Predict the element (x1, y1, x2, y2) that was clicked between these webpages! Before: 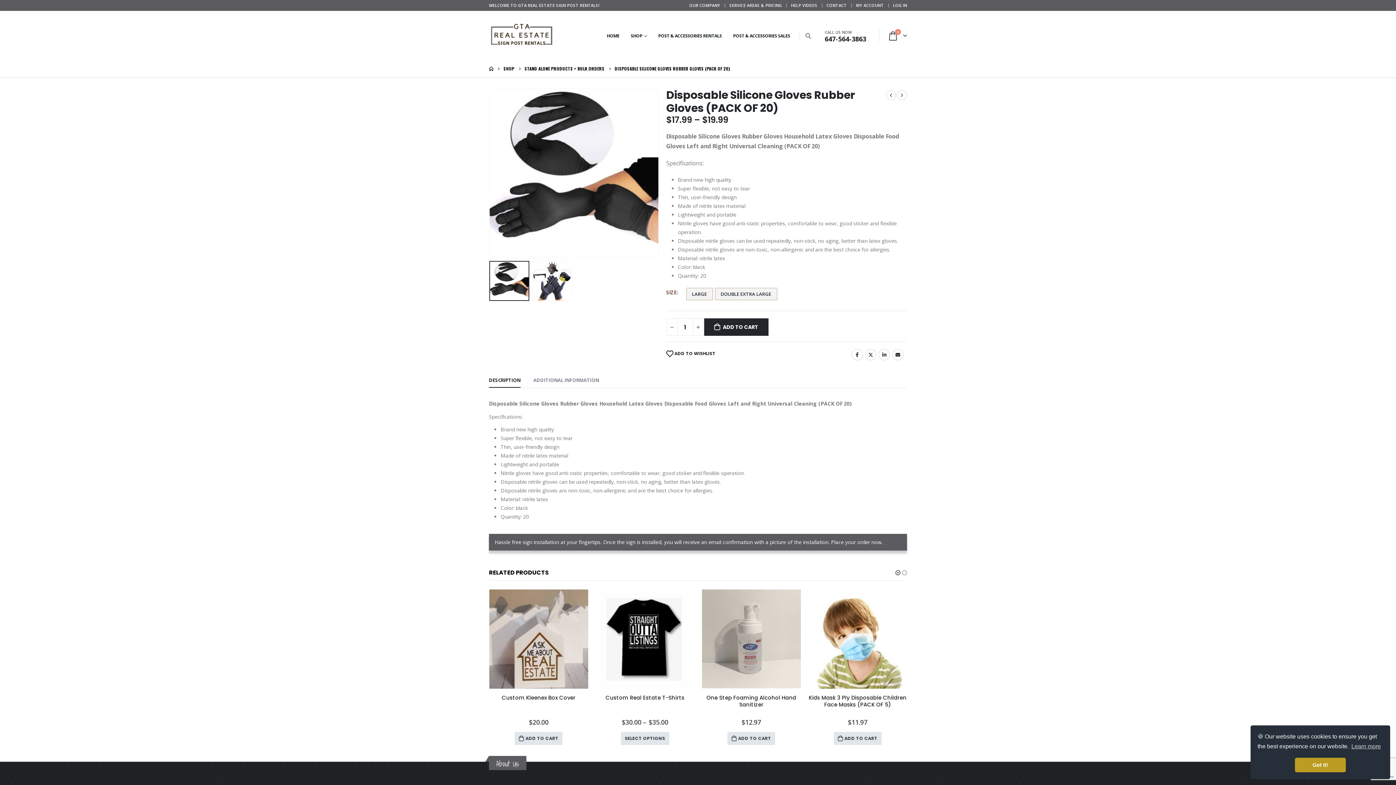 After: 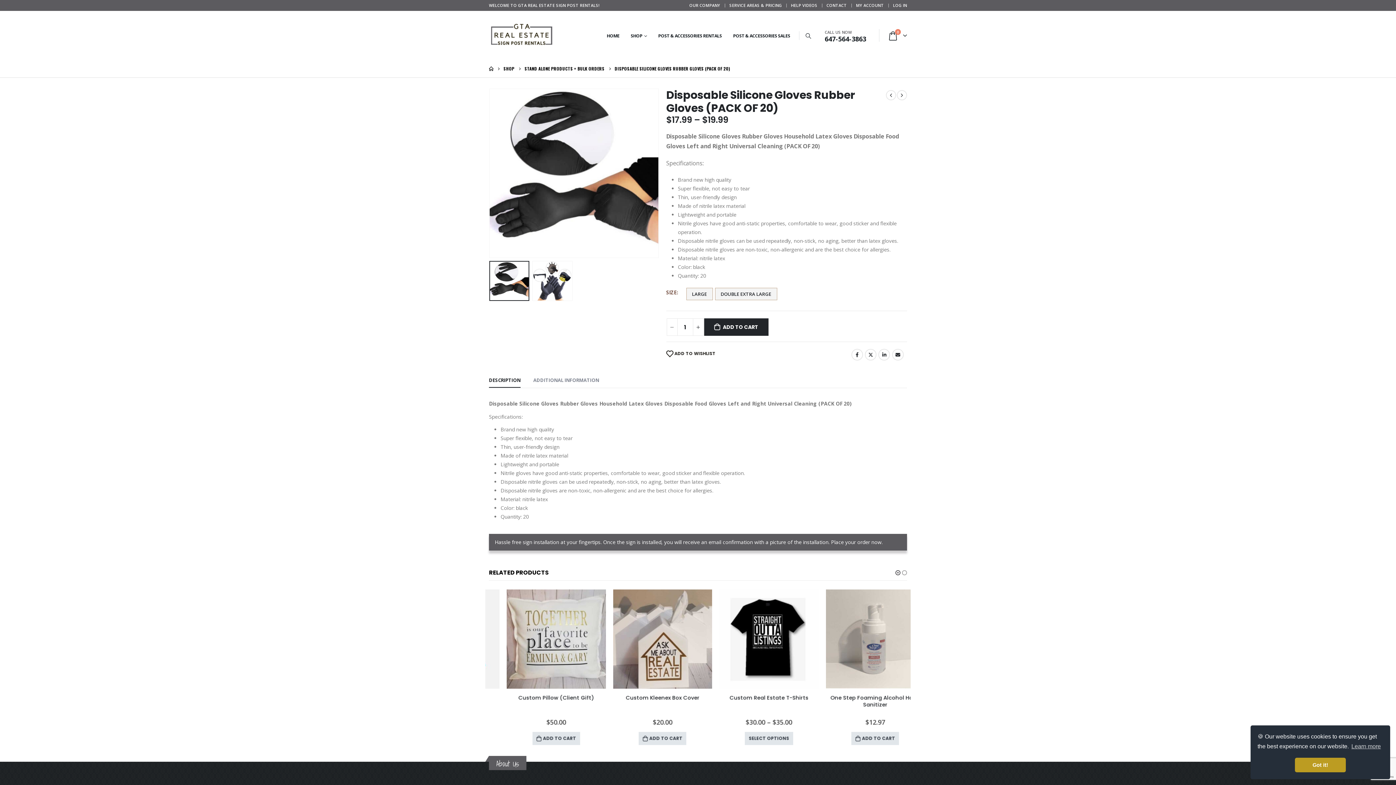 Action: bbox: (666, 318, 677, 336) label: -